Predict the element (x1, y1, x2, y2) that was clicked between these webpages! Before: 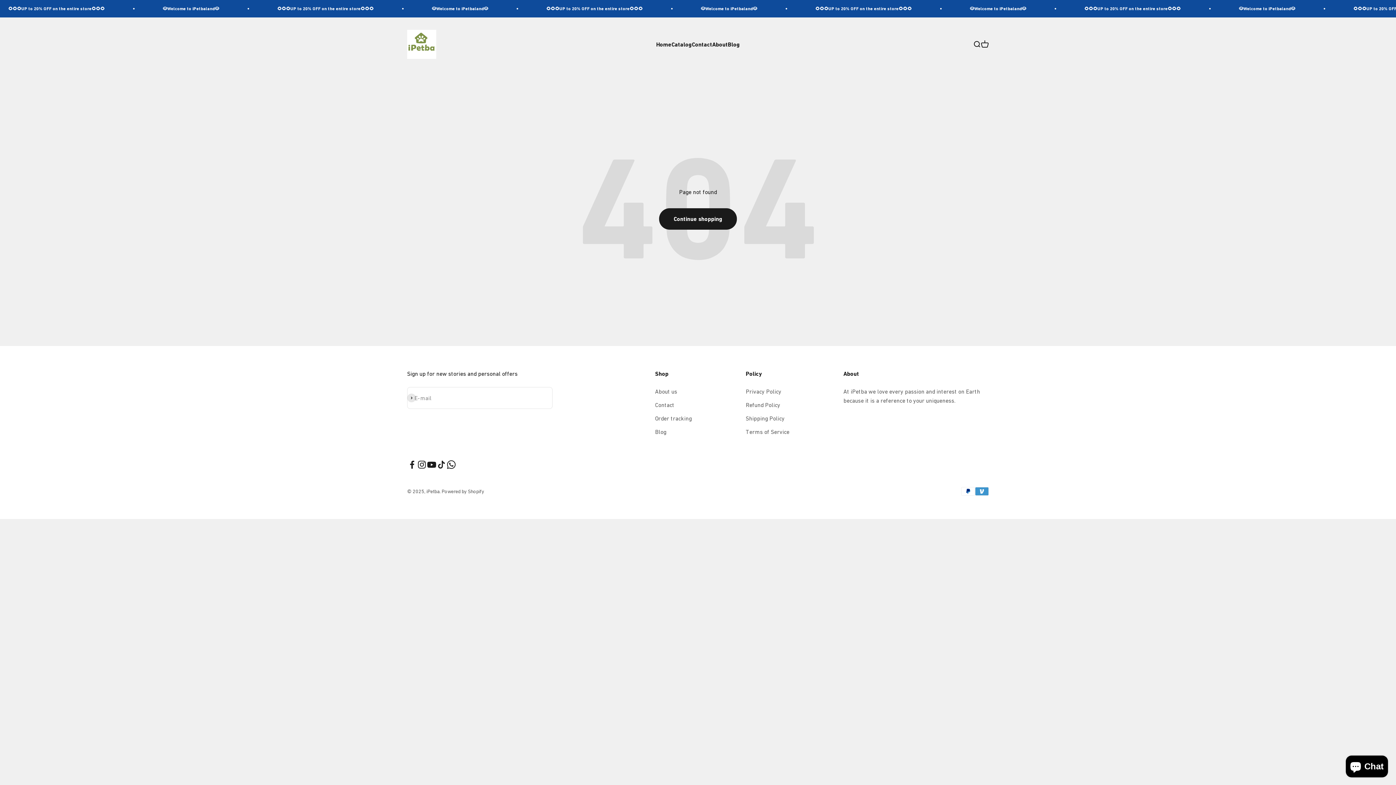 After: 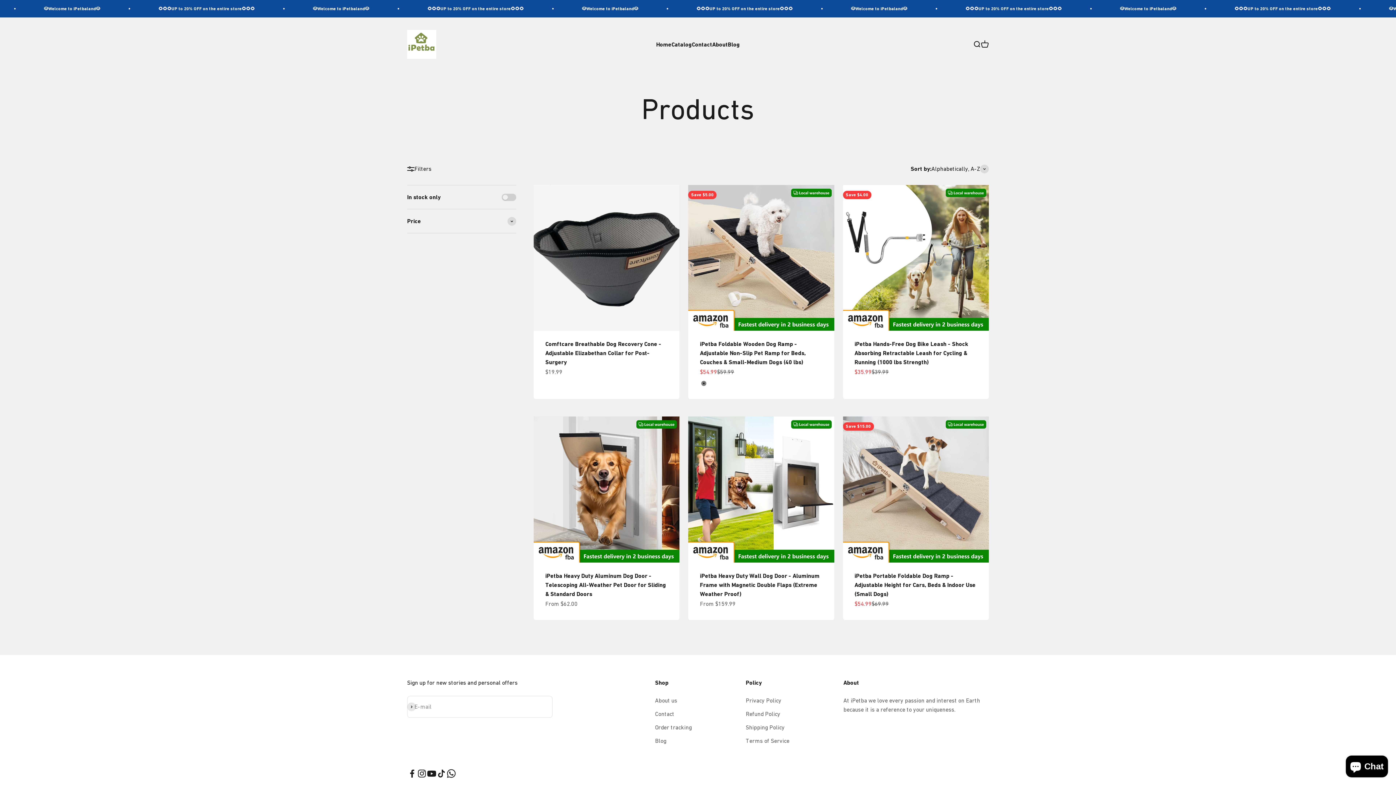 Action: bbox: (671, 40, 692, 47) label: Catalog